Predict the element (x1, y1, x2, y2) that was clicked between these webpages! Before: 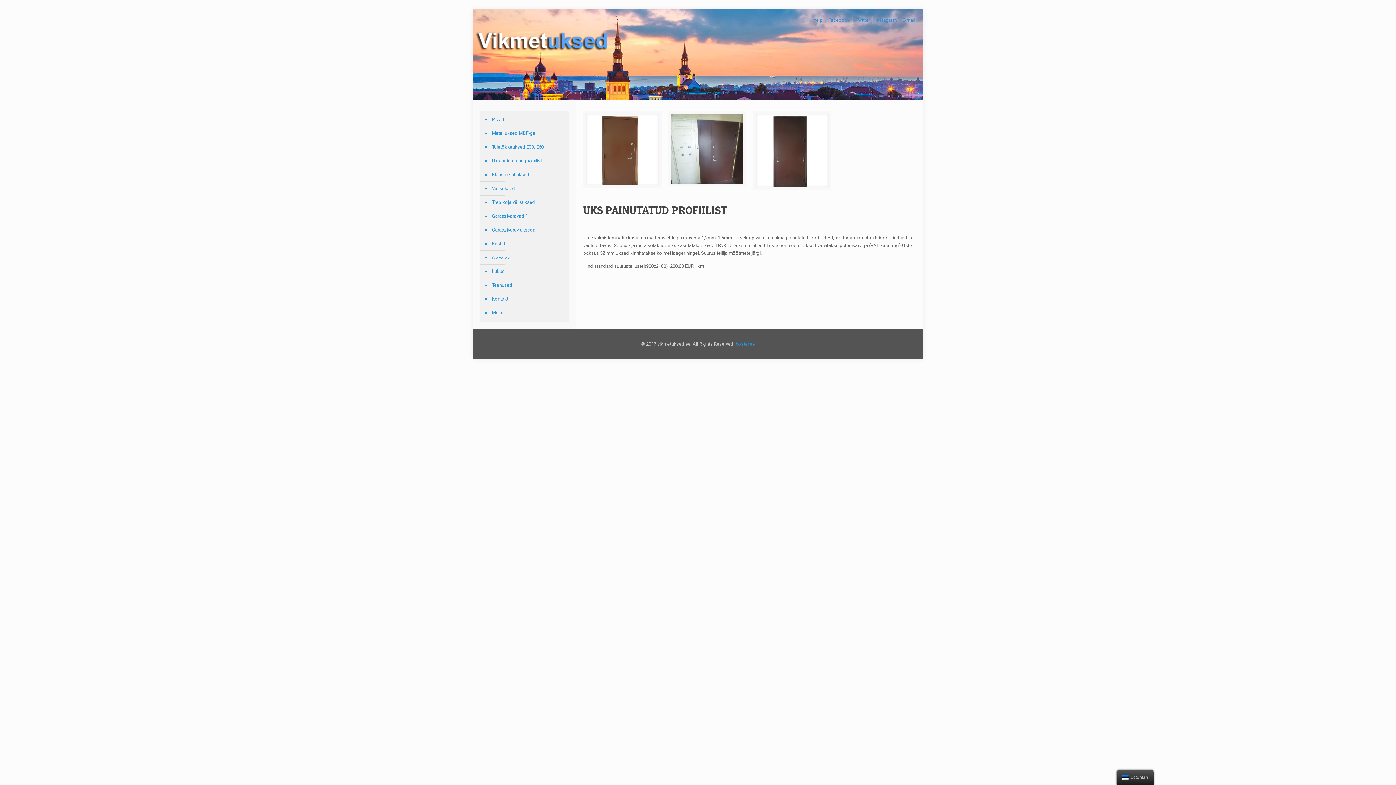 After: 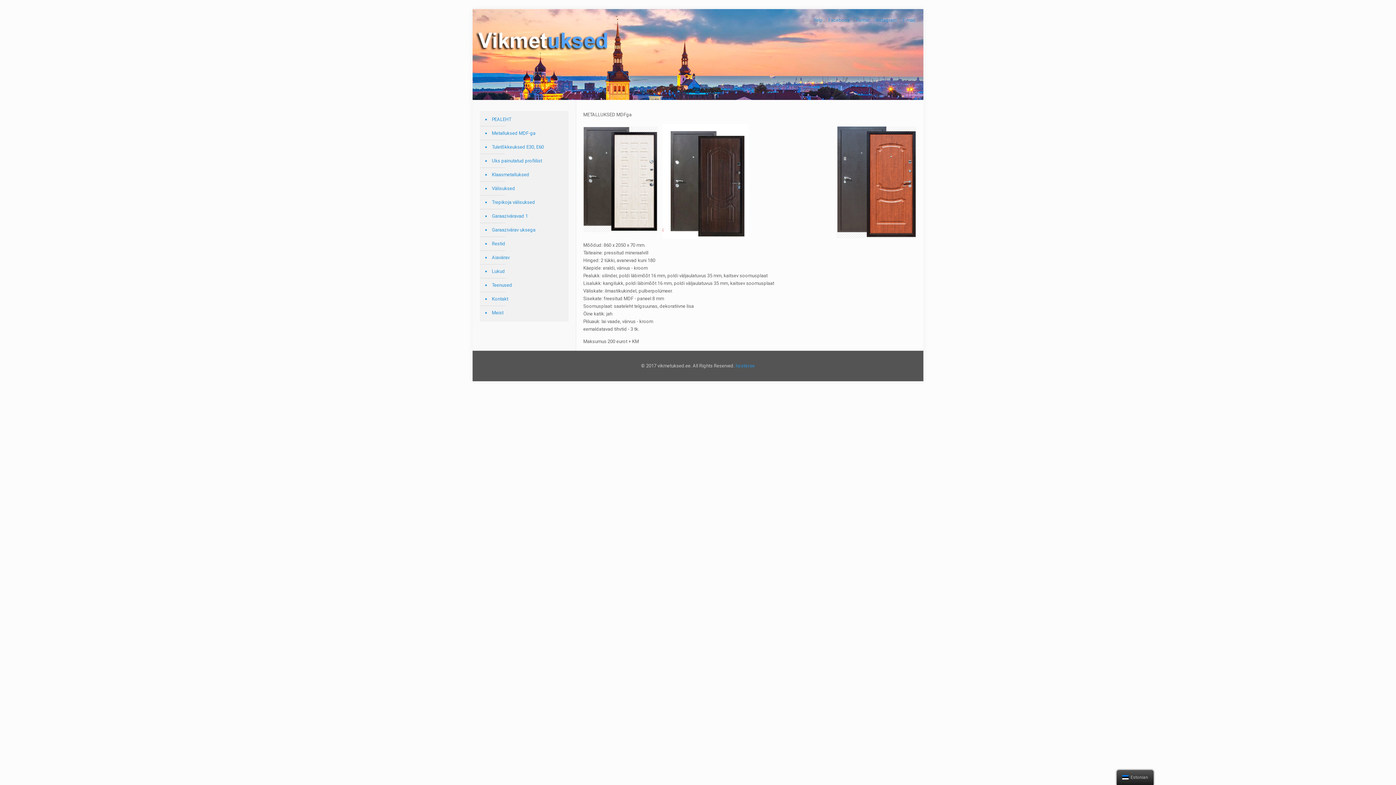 Action: label: Metalluksed MDF-ga bbox: (490, 126, 565, 140)